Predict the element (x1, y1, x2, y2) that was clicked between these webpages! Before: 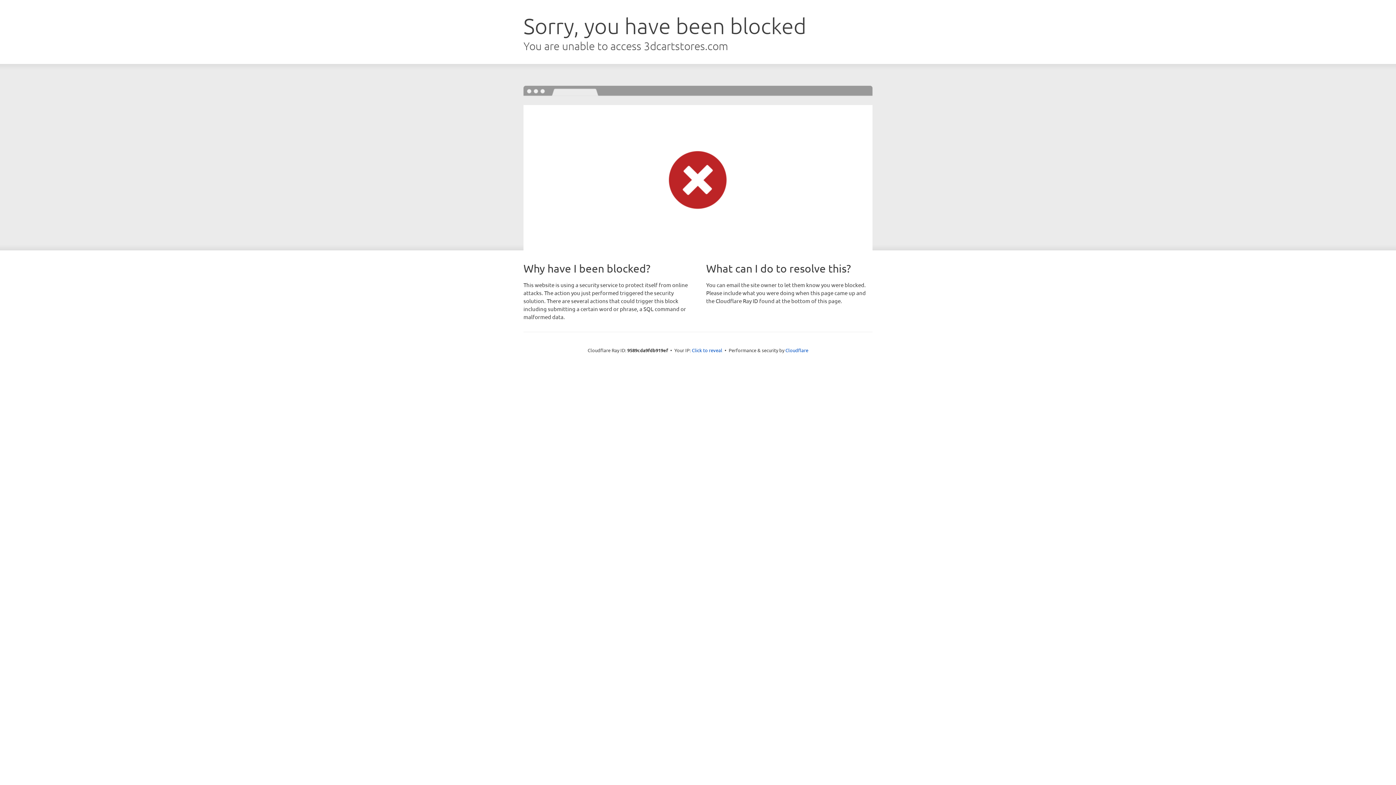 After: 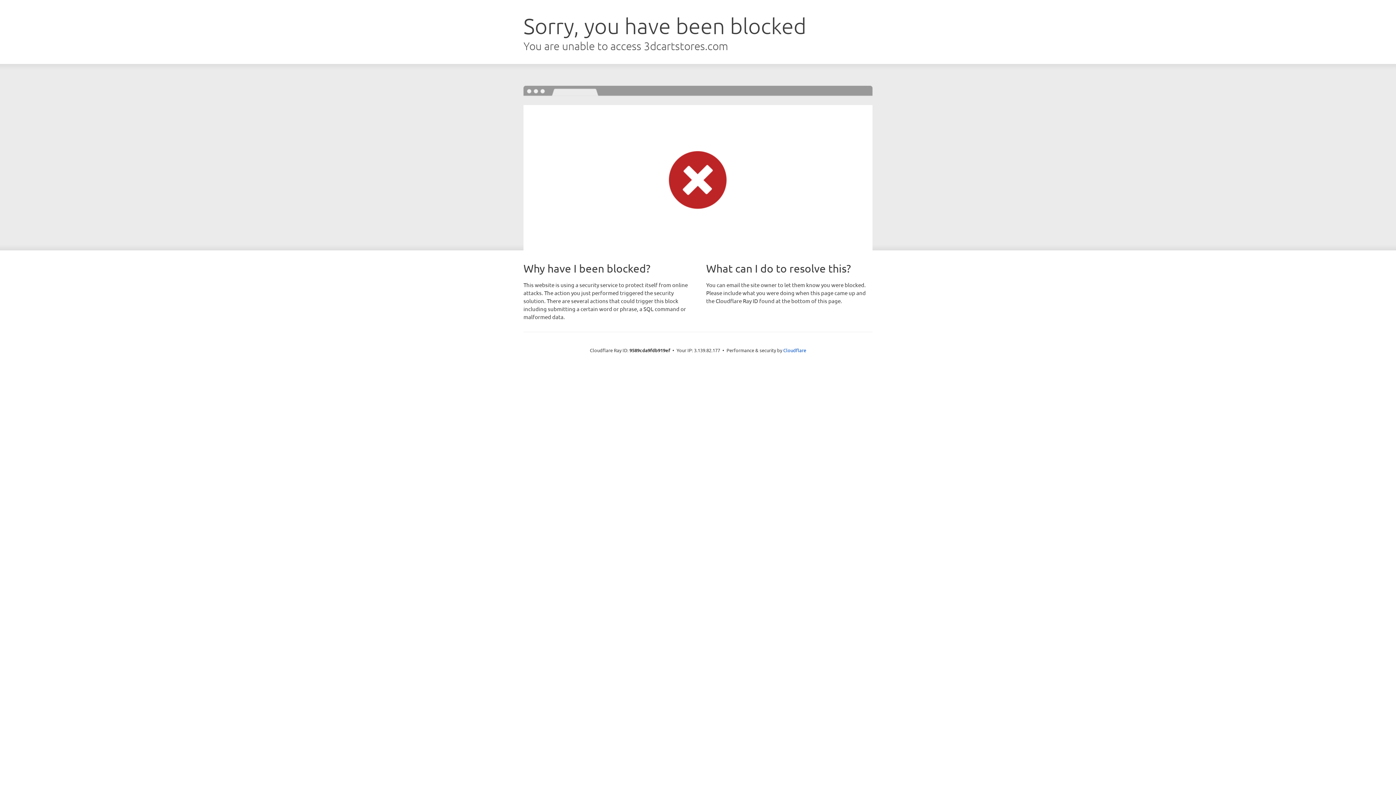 Action: bbox: (692, 346, 722, 353) label: Click to reveal